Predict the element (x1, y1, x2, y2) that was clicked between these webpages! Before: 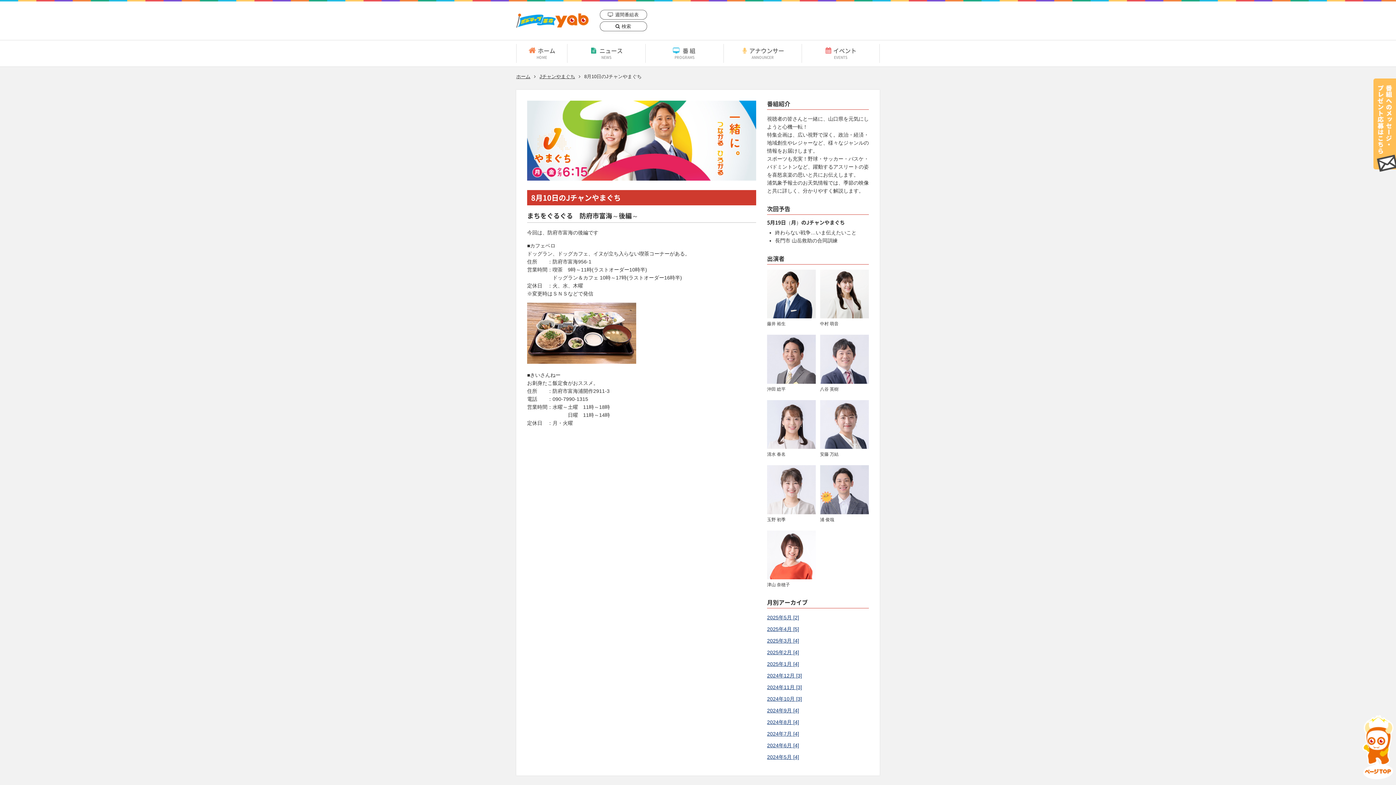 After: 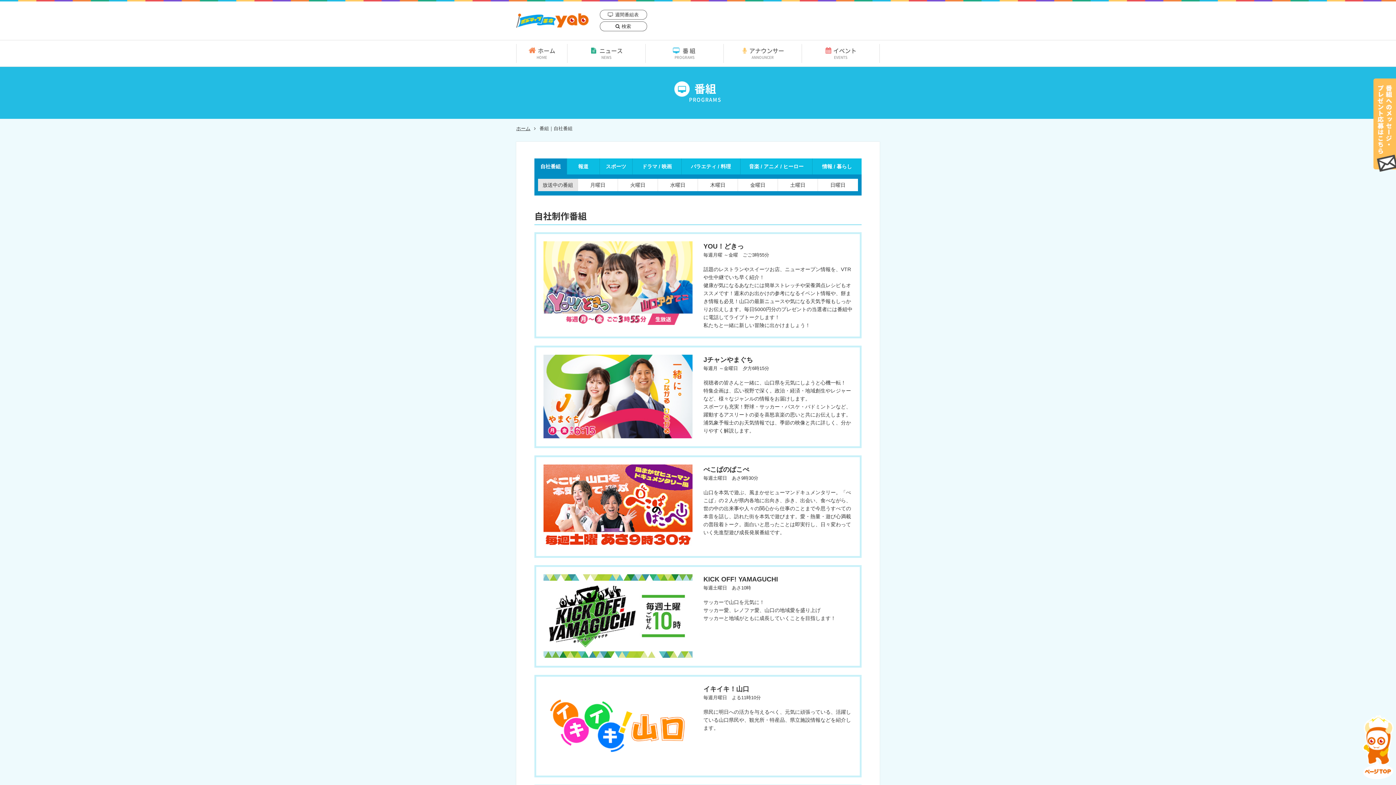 Action: label: 番組
PROGRAMS bbox: (645, 44, 723, 66)